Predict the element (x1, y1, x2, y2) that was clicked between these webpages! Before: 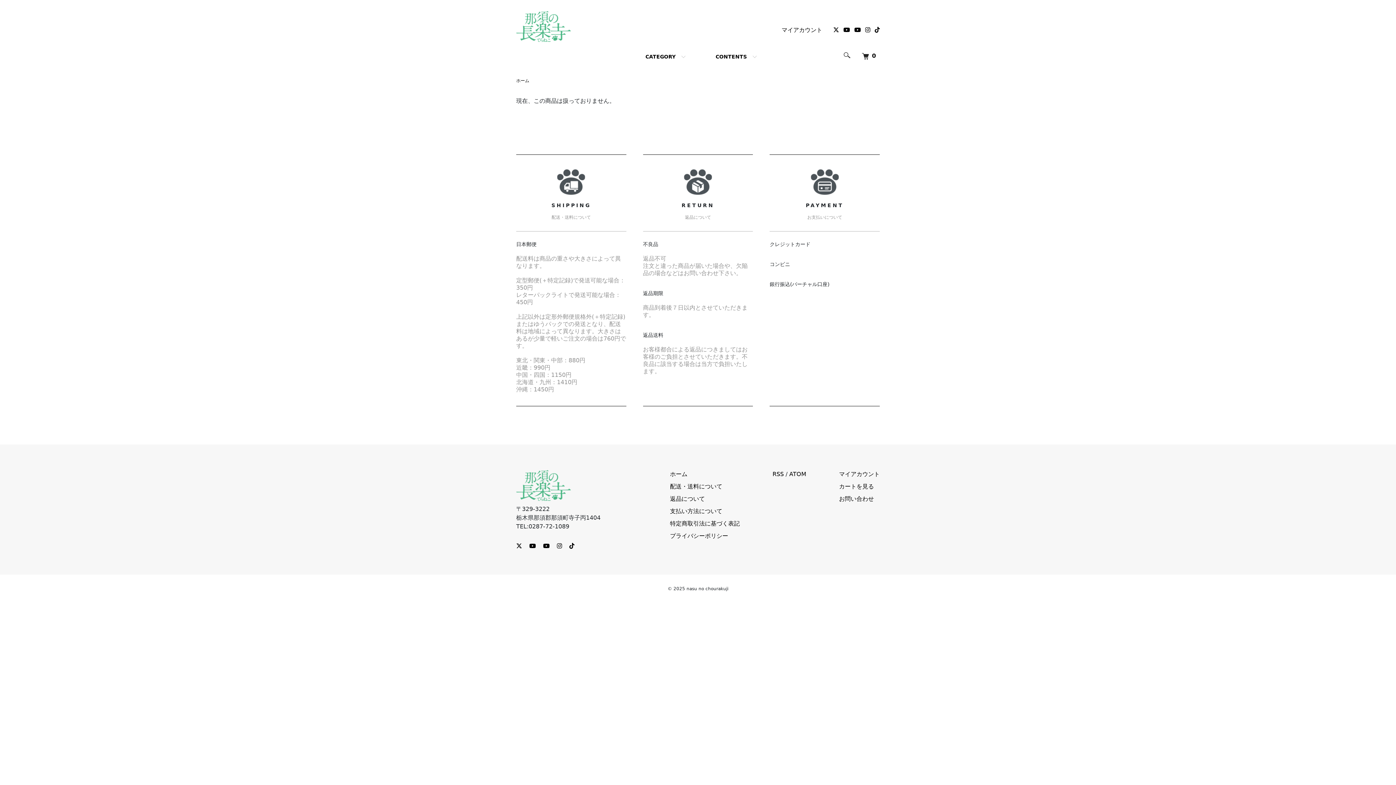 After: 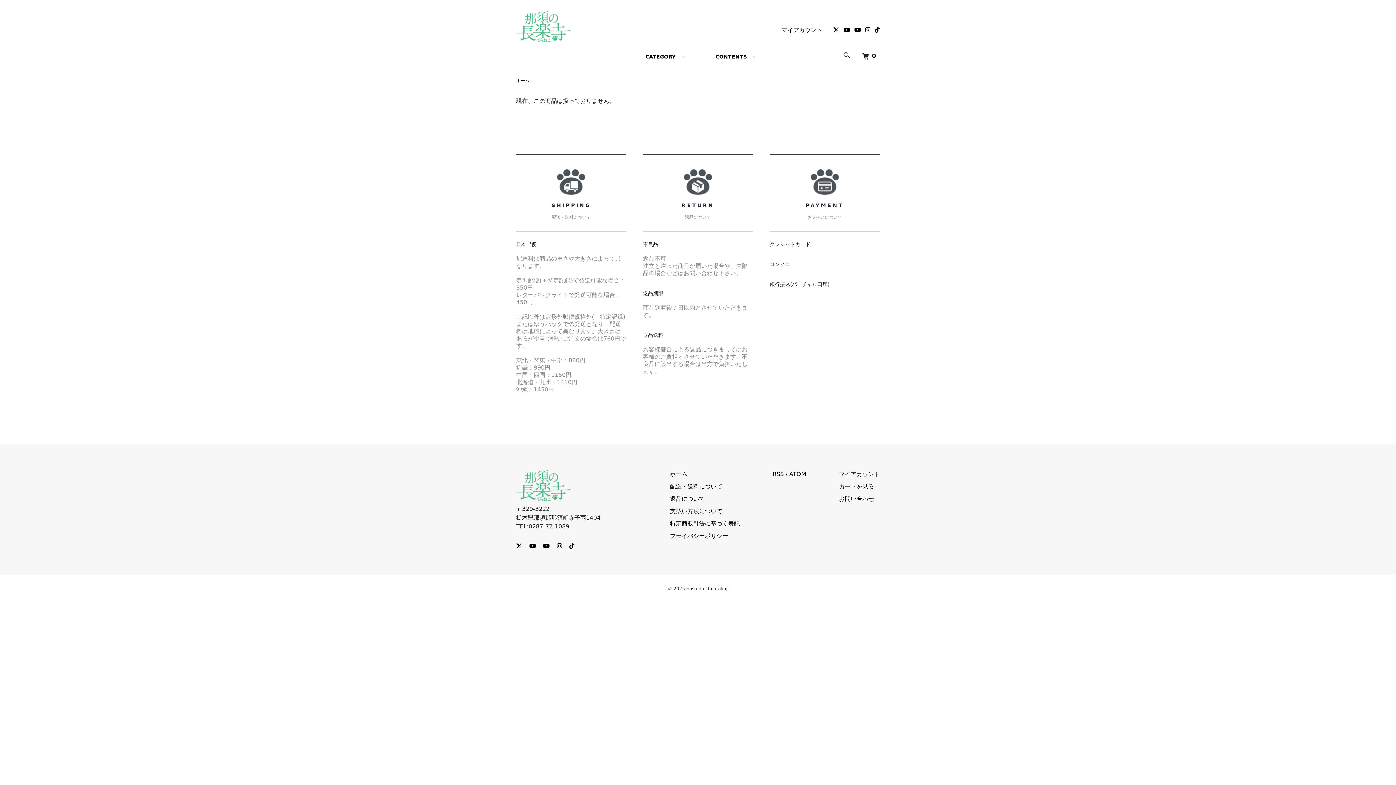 Action: bbox: (569, 542, 574, 549)